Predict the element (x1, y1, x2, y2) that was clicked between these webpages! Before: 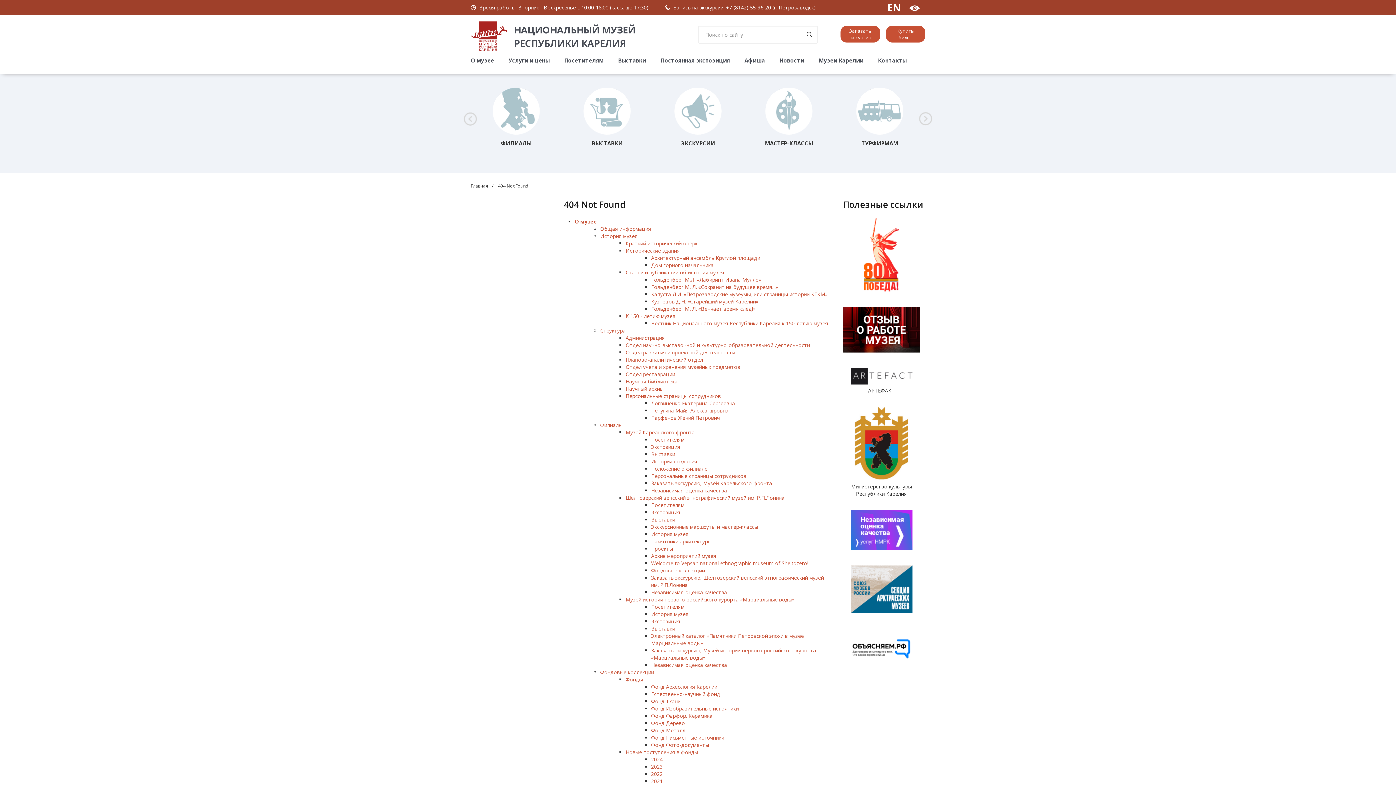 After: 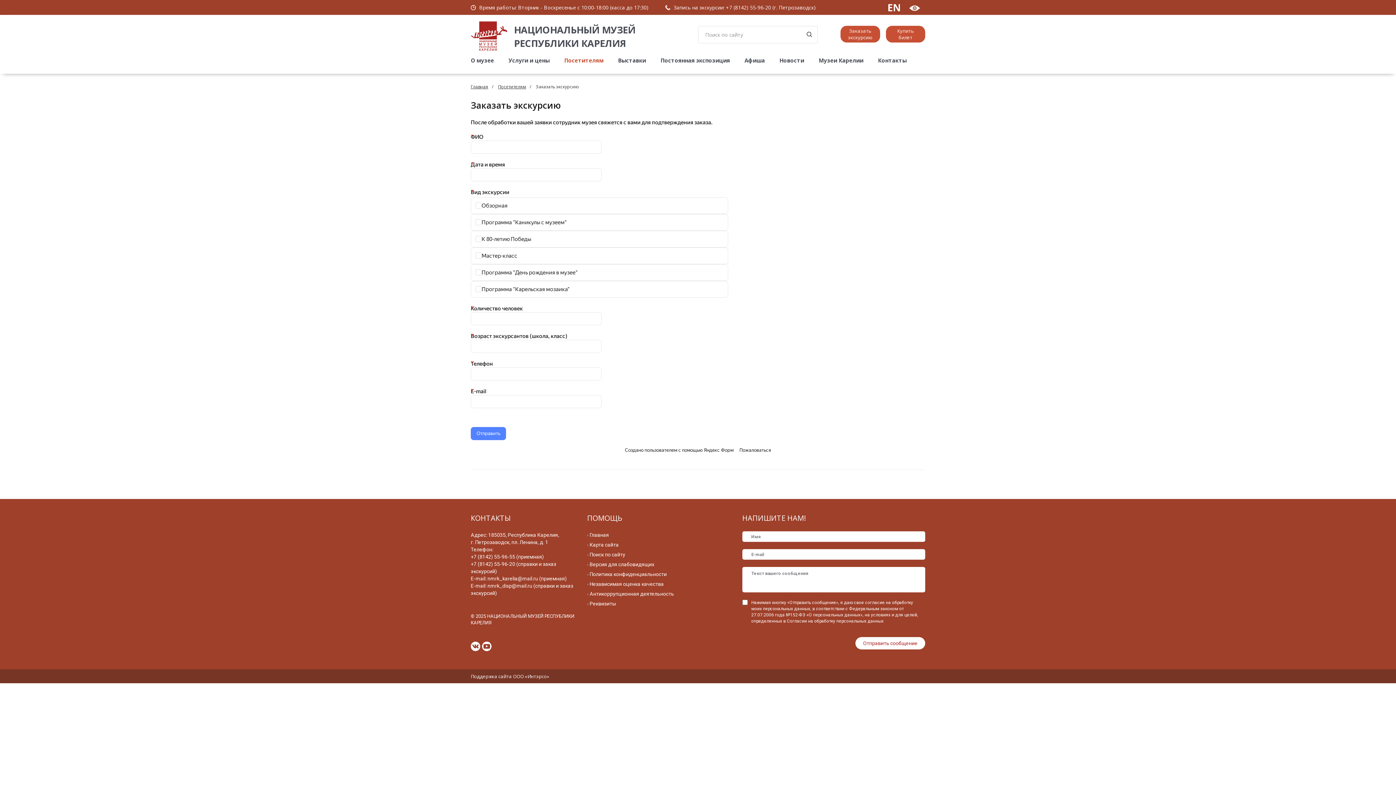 Action: label: Заказать
экскурсию bbox: (840, 25, 880, 42)